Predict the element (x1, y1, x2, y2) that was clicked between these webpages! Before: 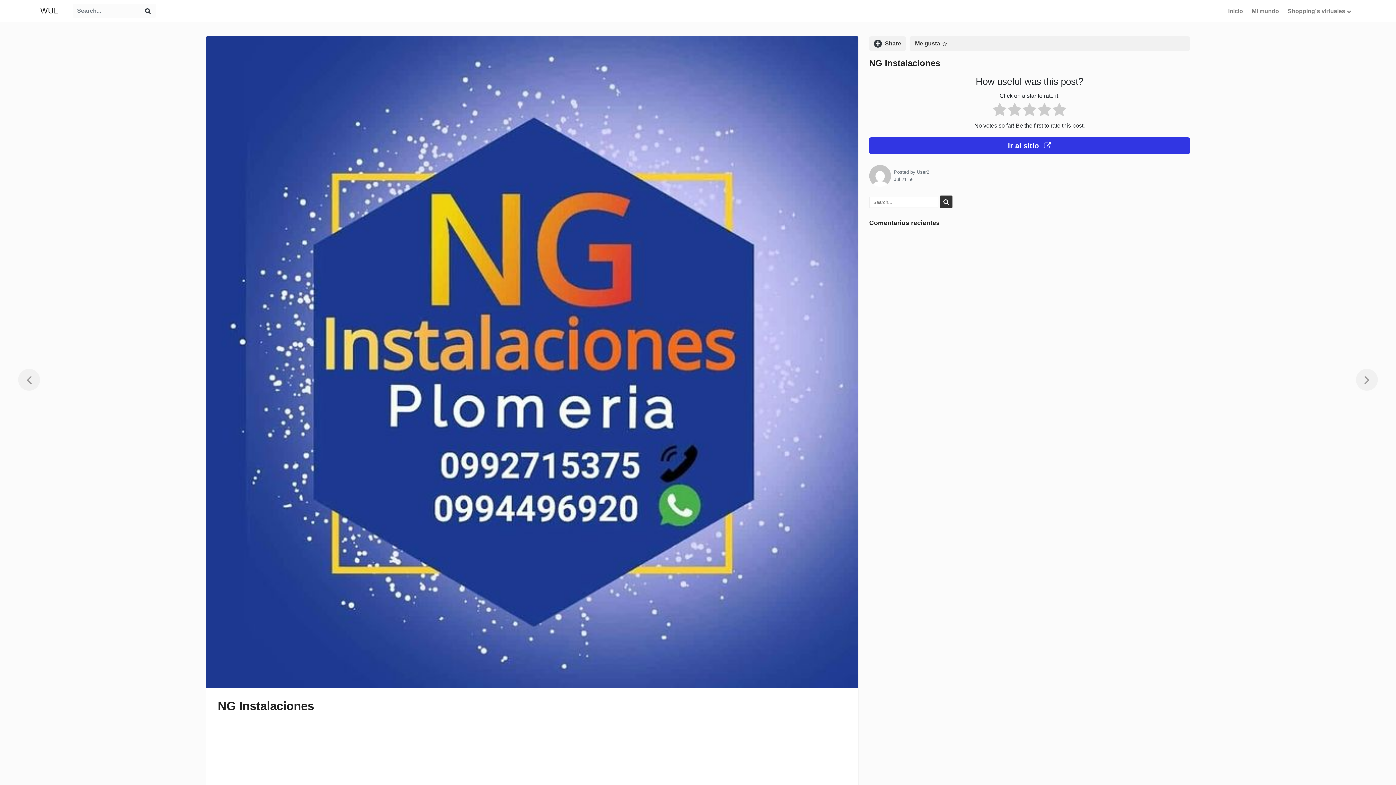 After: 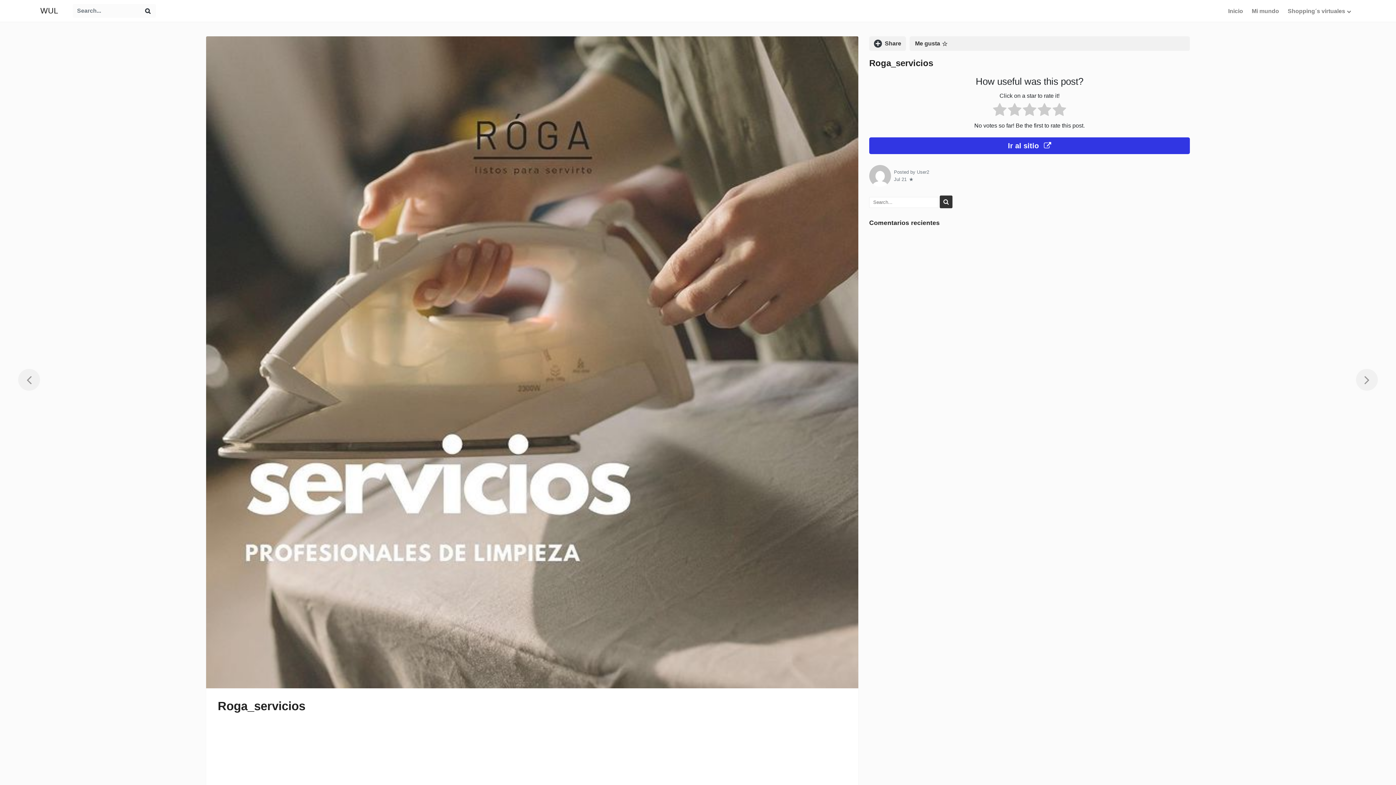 Action: bbox: (1356, 369, 1378, 390)